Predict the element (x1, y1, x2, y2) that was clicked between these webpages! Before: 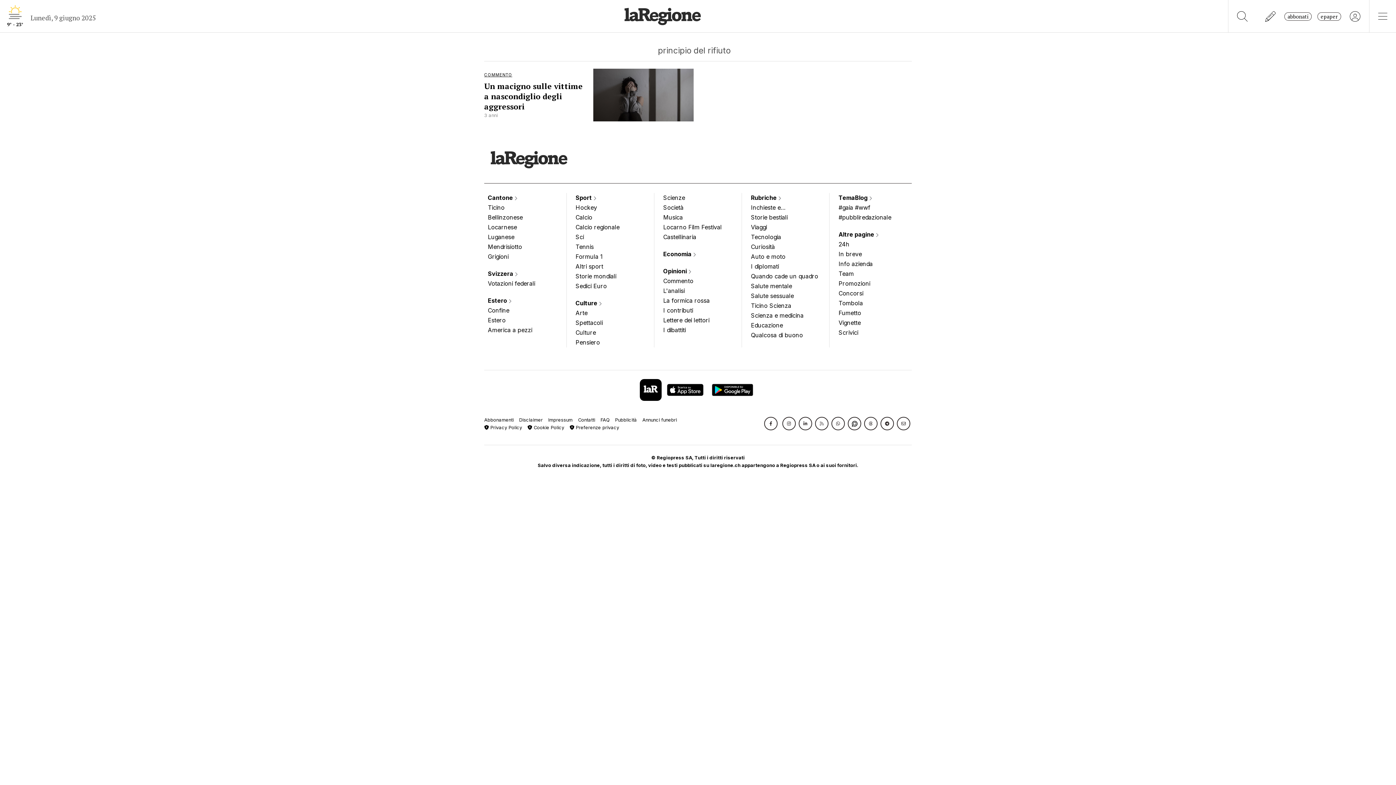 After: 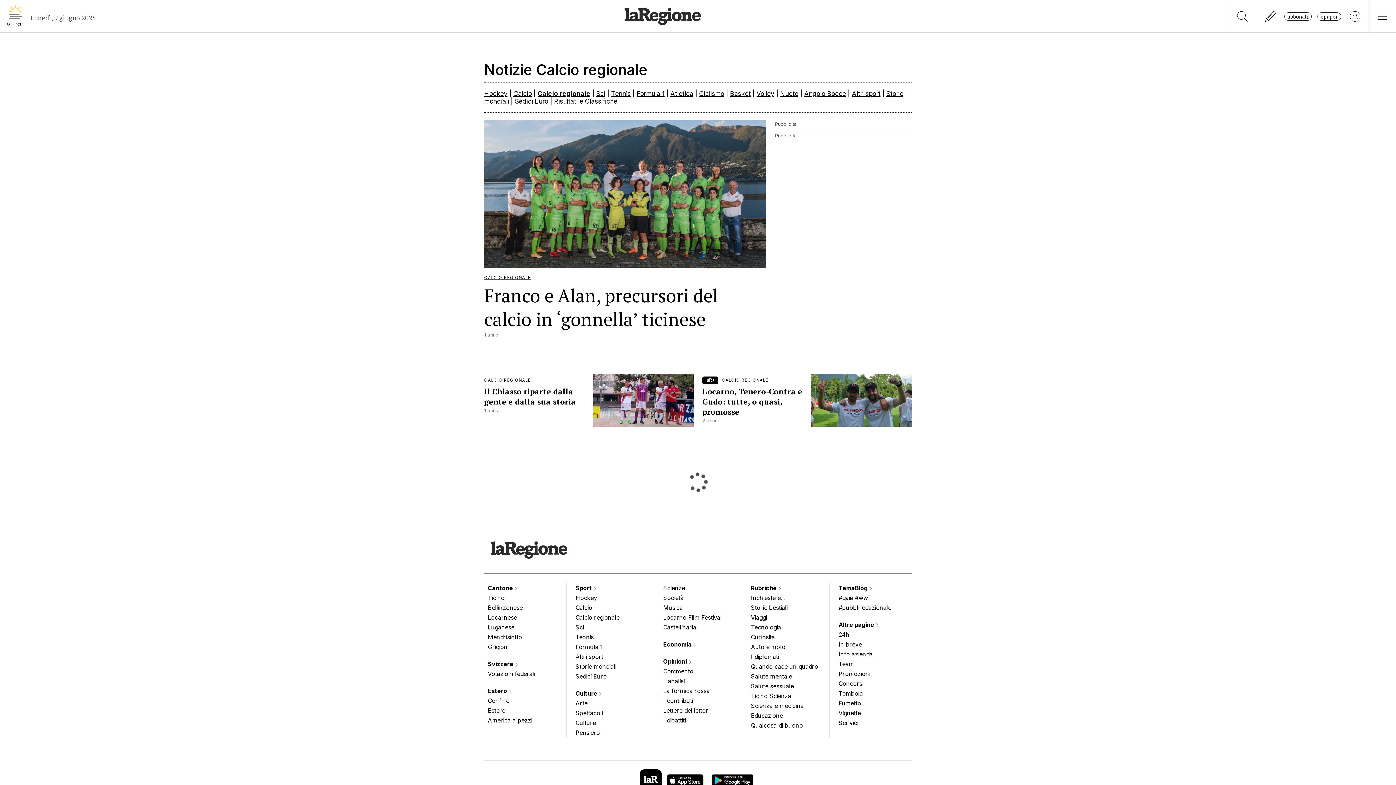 Action: label: Calcio regionale bbox: (575, 222, 645, 232)